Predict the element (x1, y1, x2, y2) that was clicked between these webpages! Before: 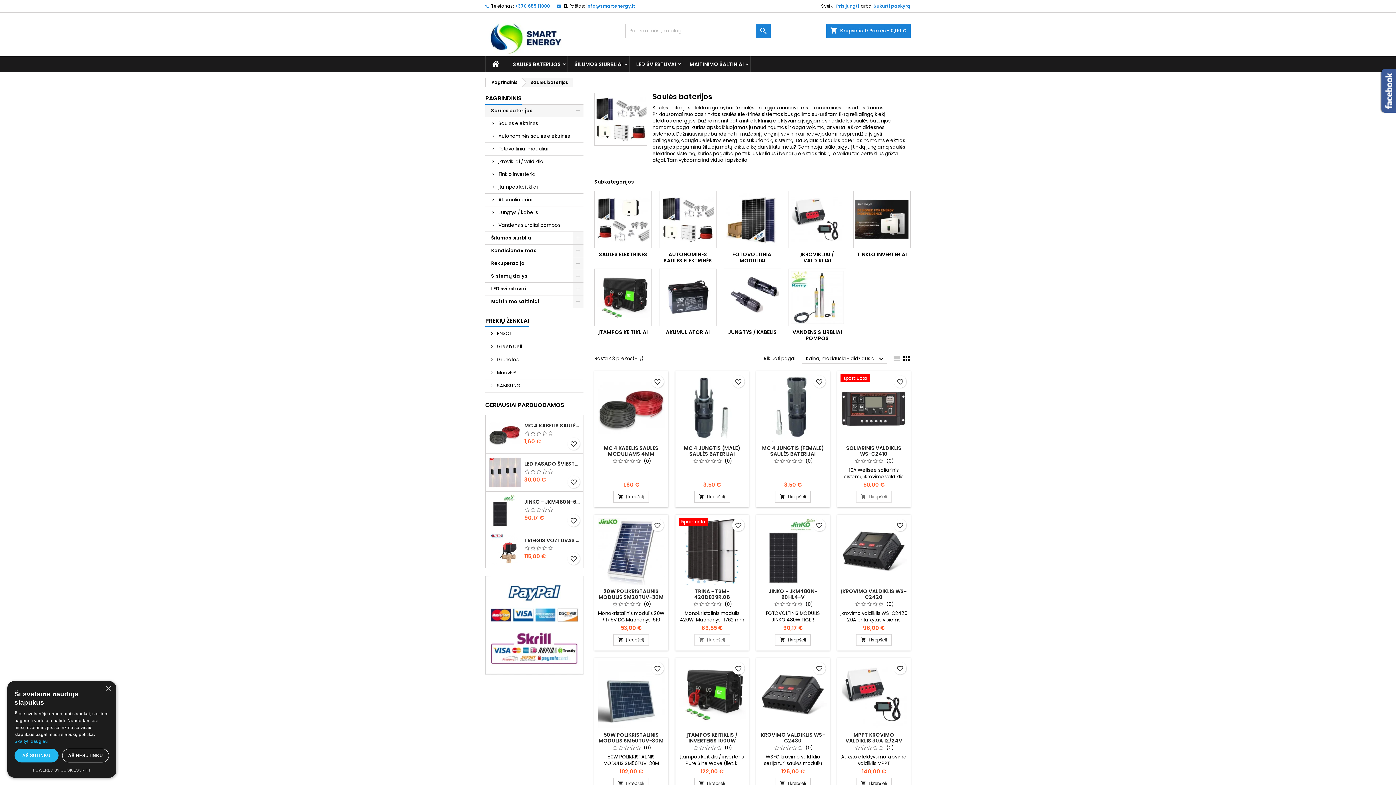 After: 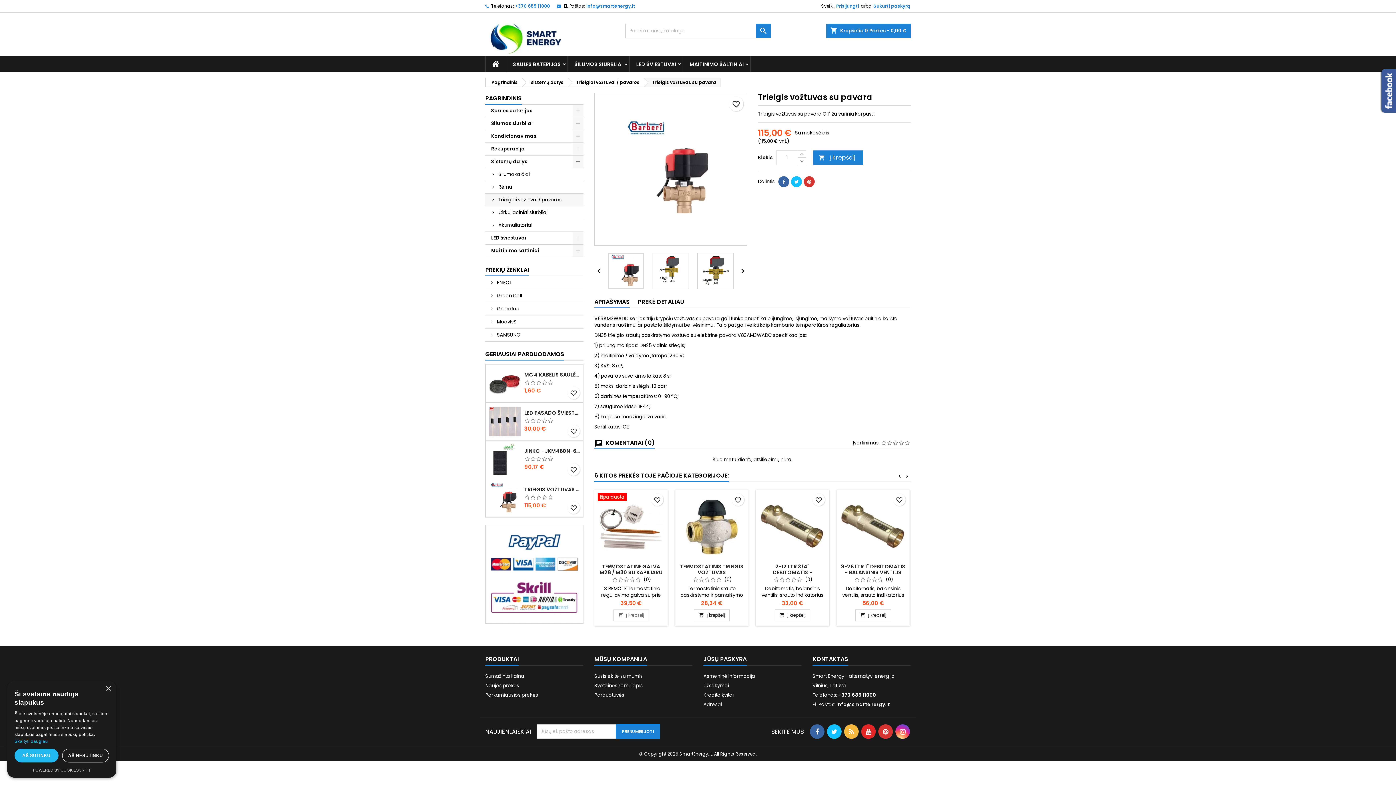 Action: bbox: (488, 533, 520, 565)